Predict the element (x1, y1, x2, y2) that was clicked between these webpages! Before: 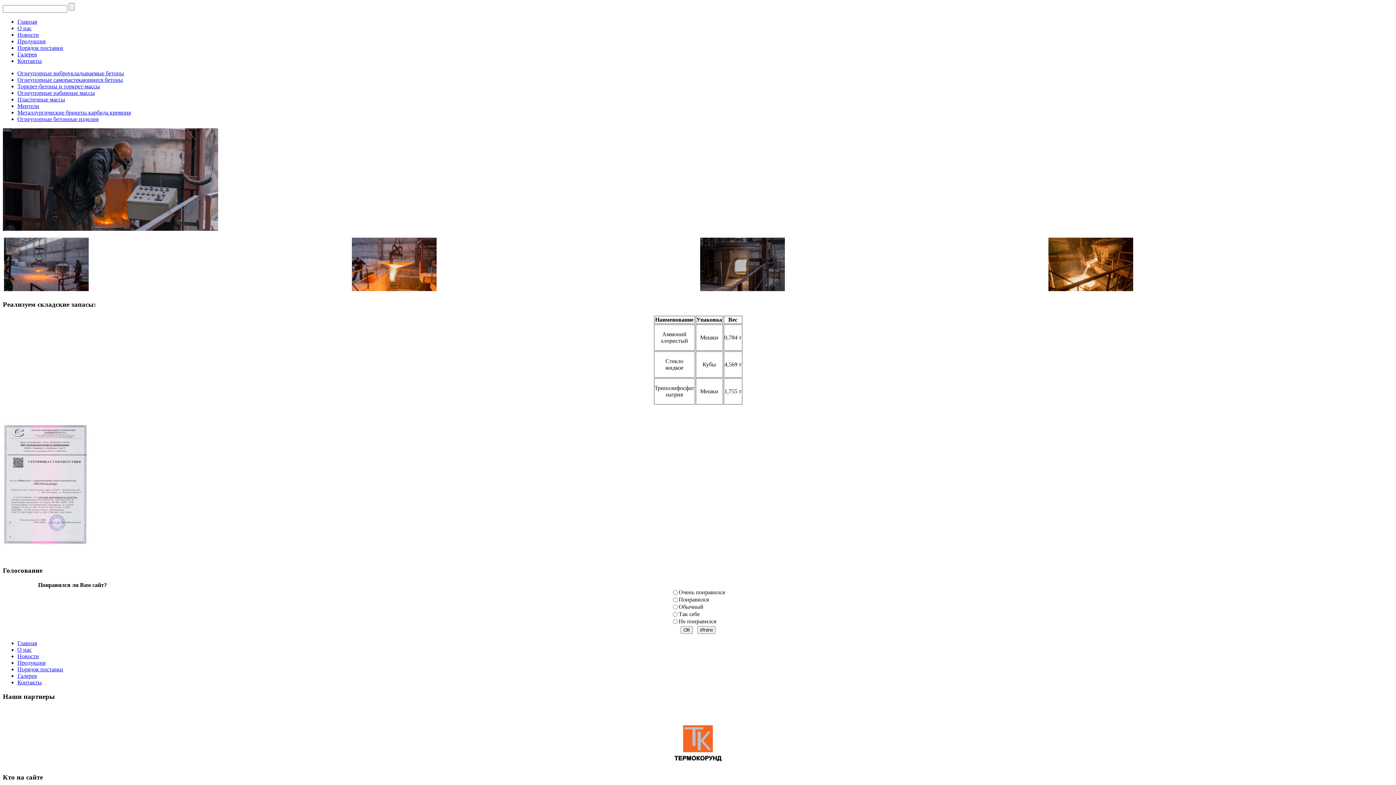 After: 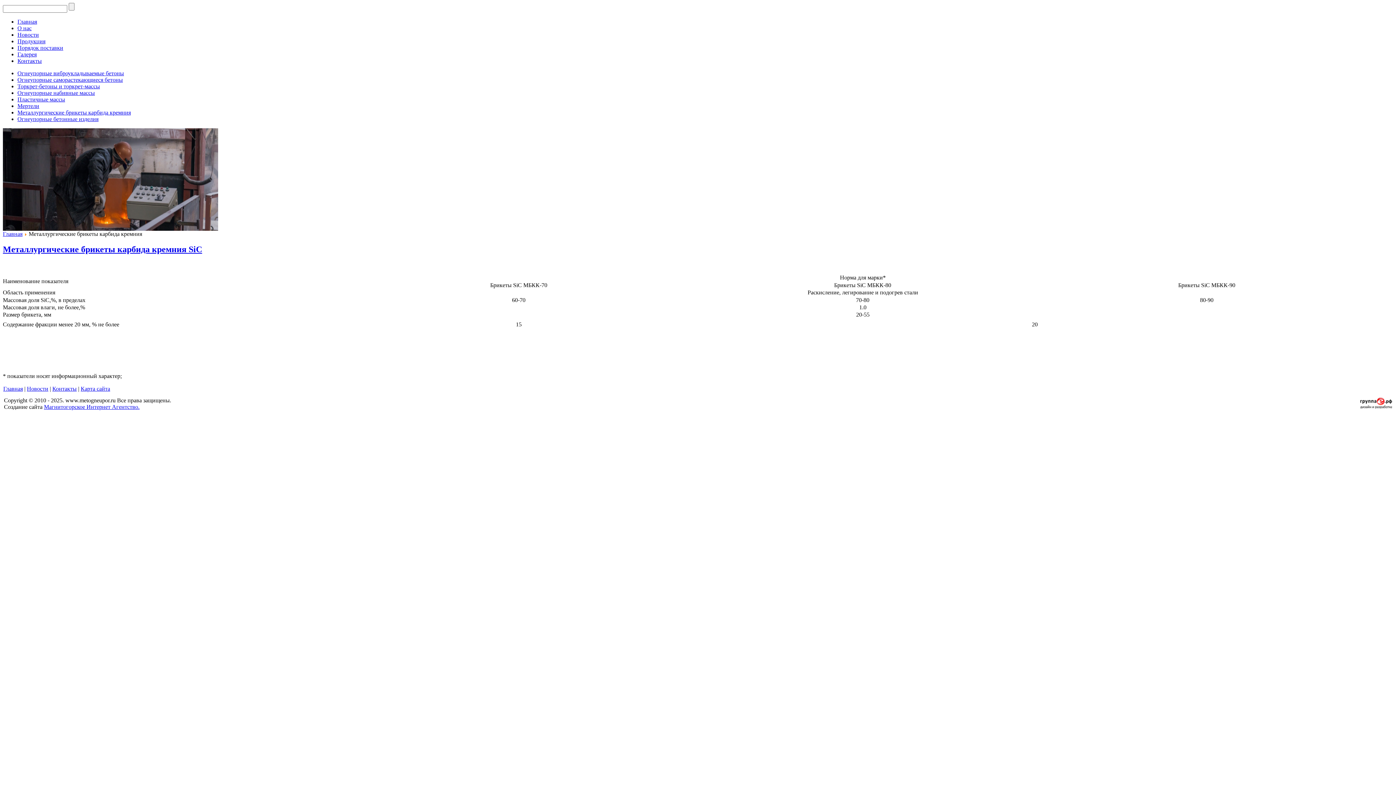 Action: label: Металлургические брикеты карбида кремния bbox: (17, 109, 130, 115)